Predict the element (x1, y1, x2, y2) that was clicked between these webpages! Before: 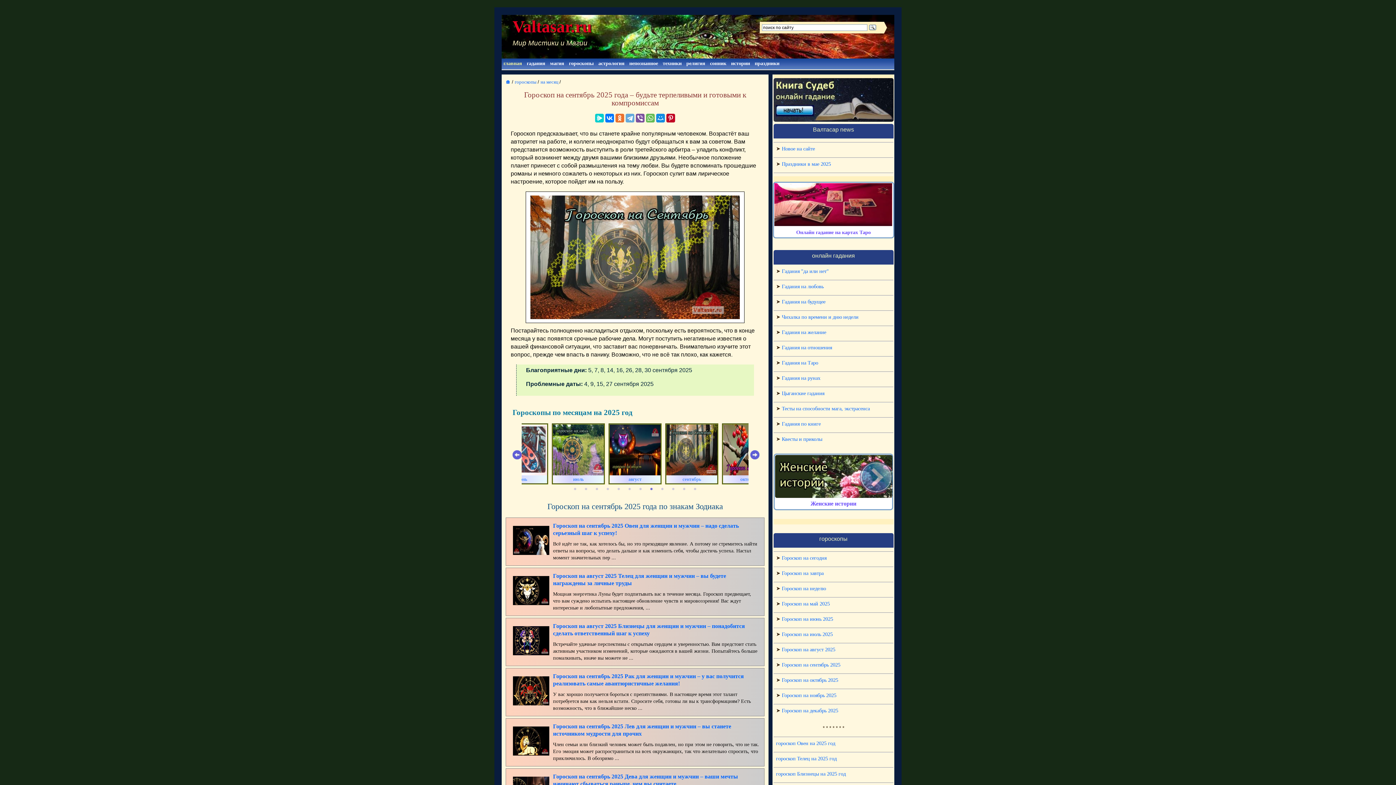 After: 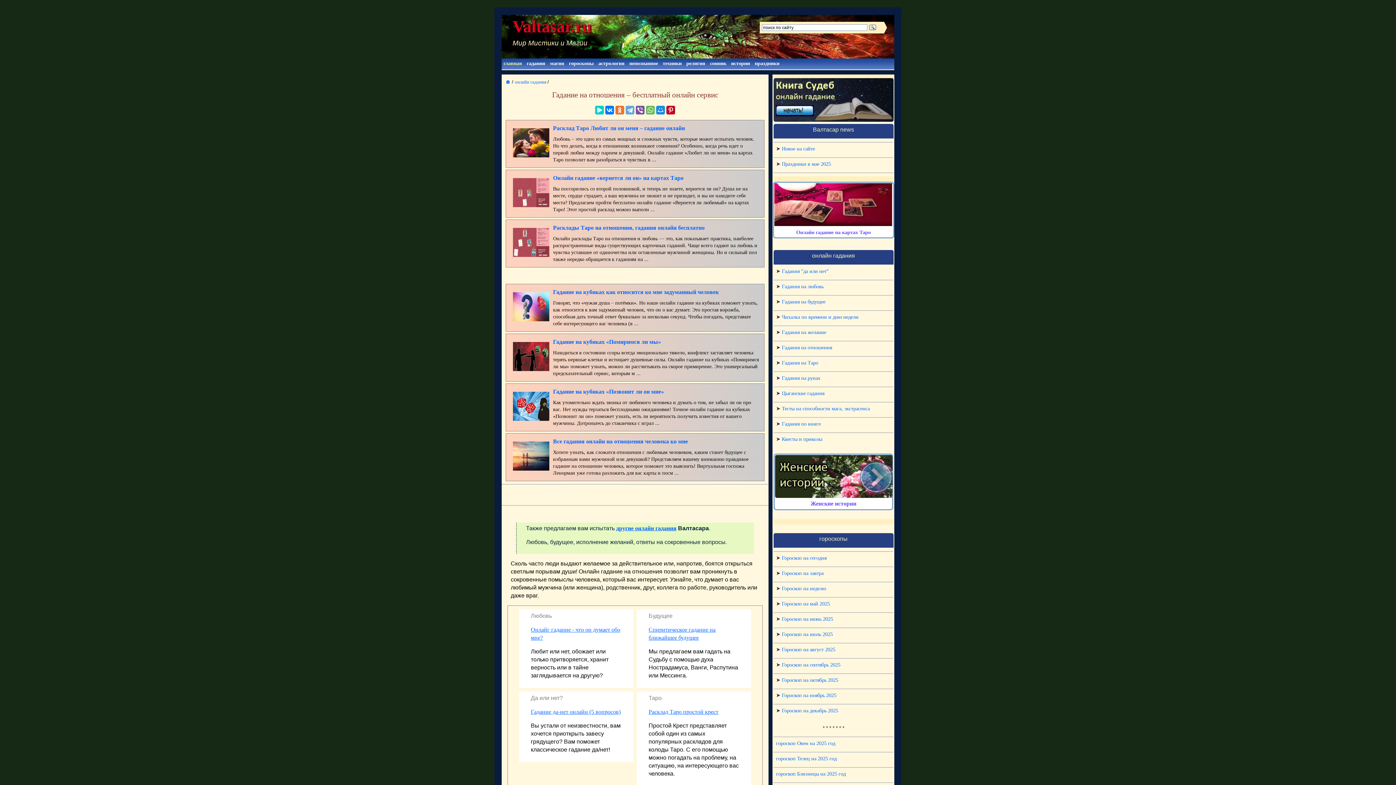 Action: bbox: (782, 344, 832, 350) label: Гадания на отношения